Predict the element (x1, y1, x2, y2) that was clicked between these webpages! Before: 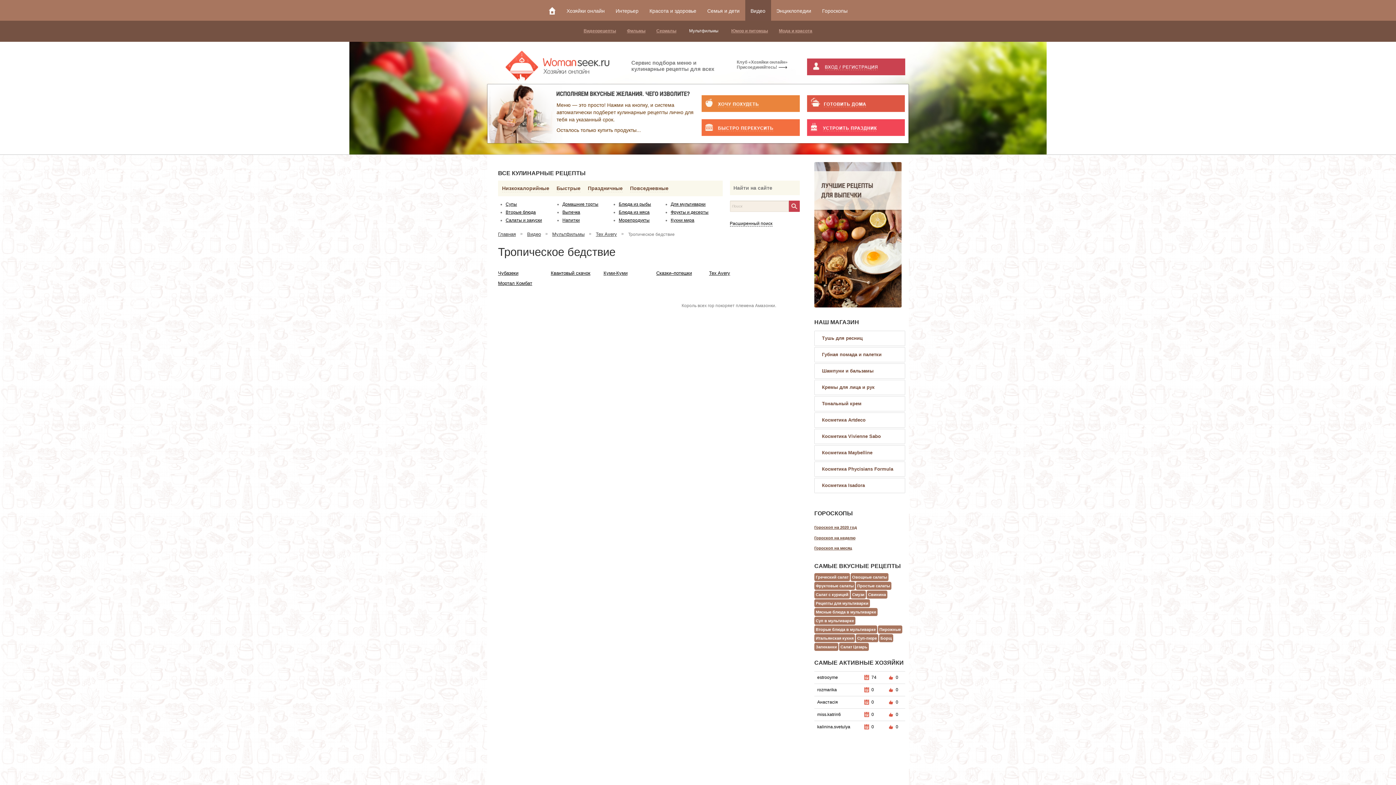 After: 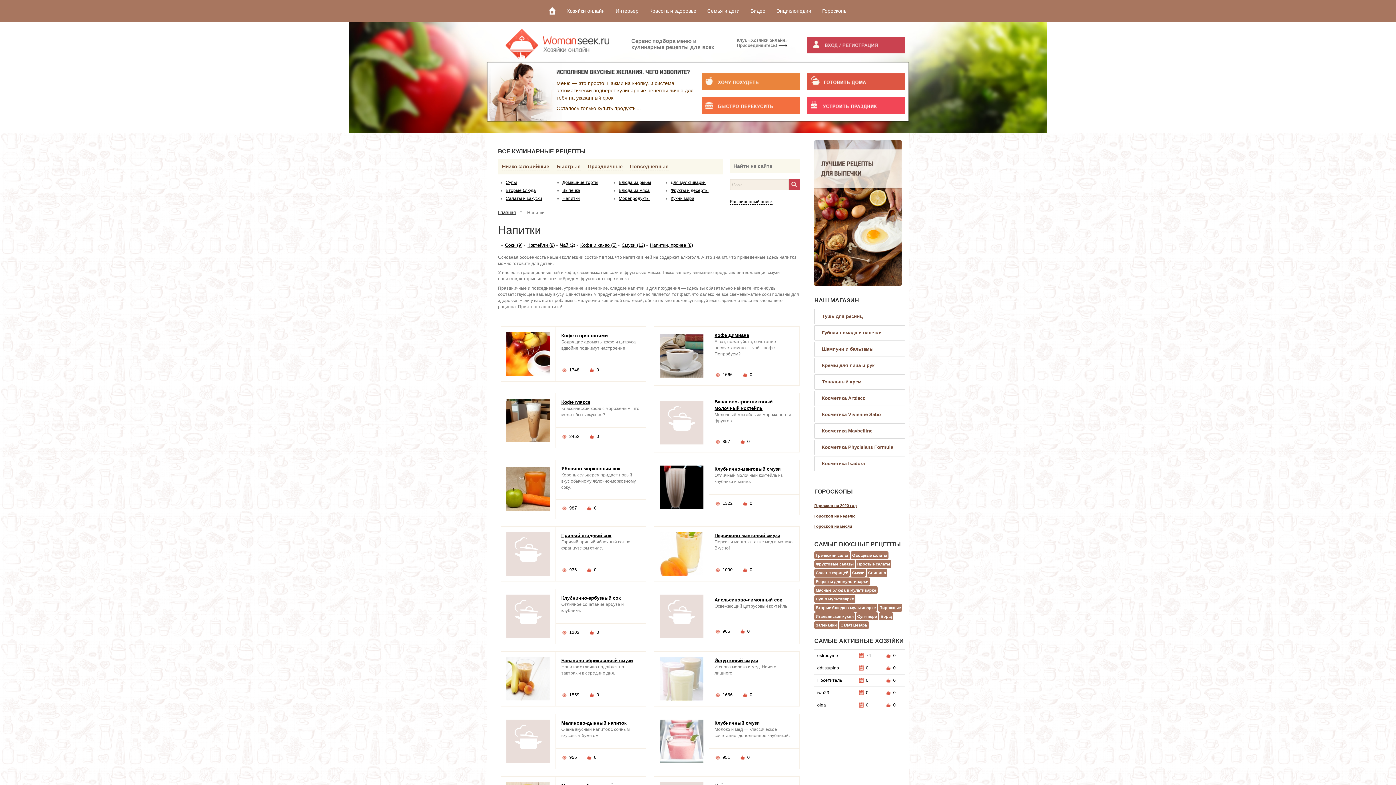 Action: label: Напитки bbox: (562, 216, 610, 224)